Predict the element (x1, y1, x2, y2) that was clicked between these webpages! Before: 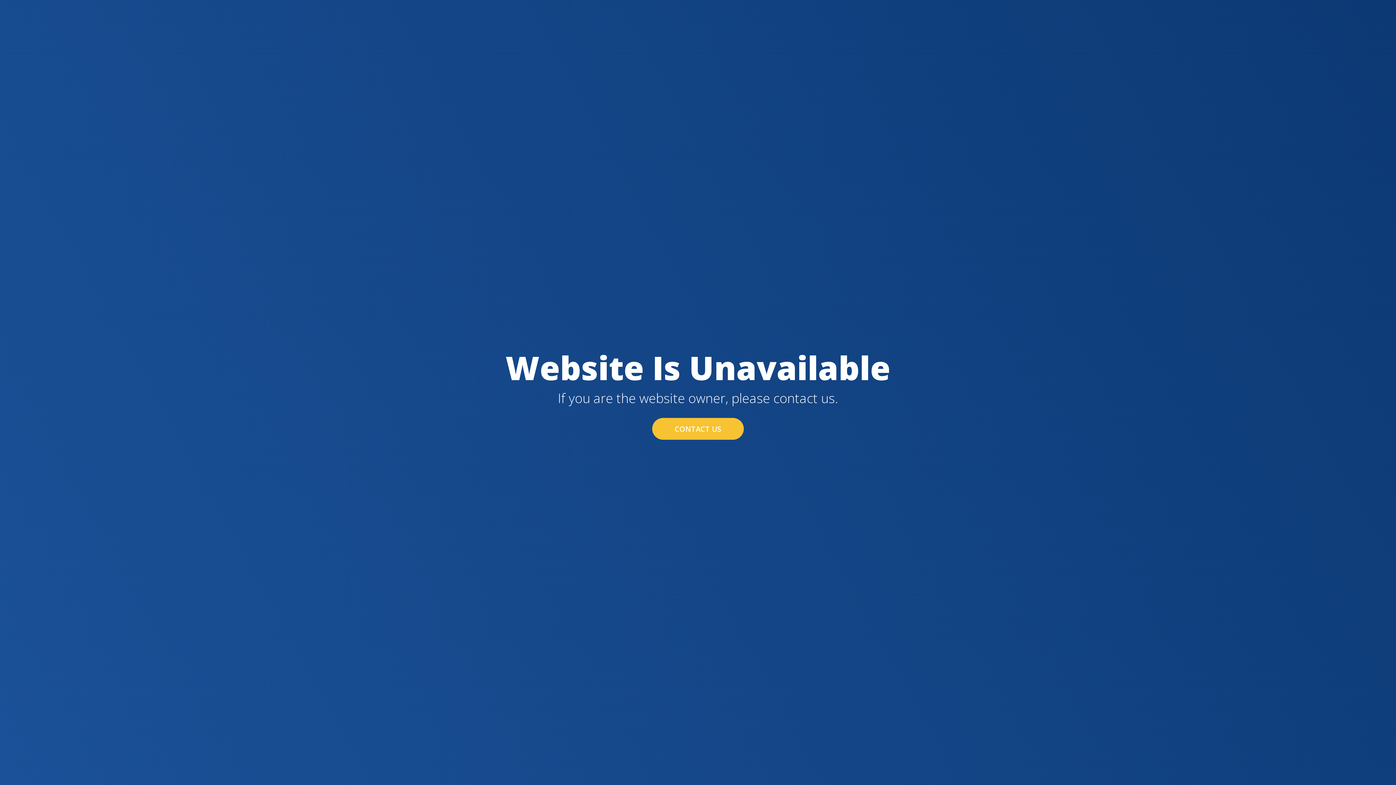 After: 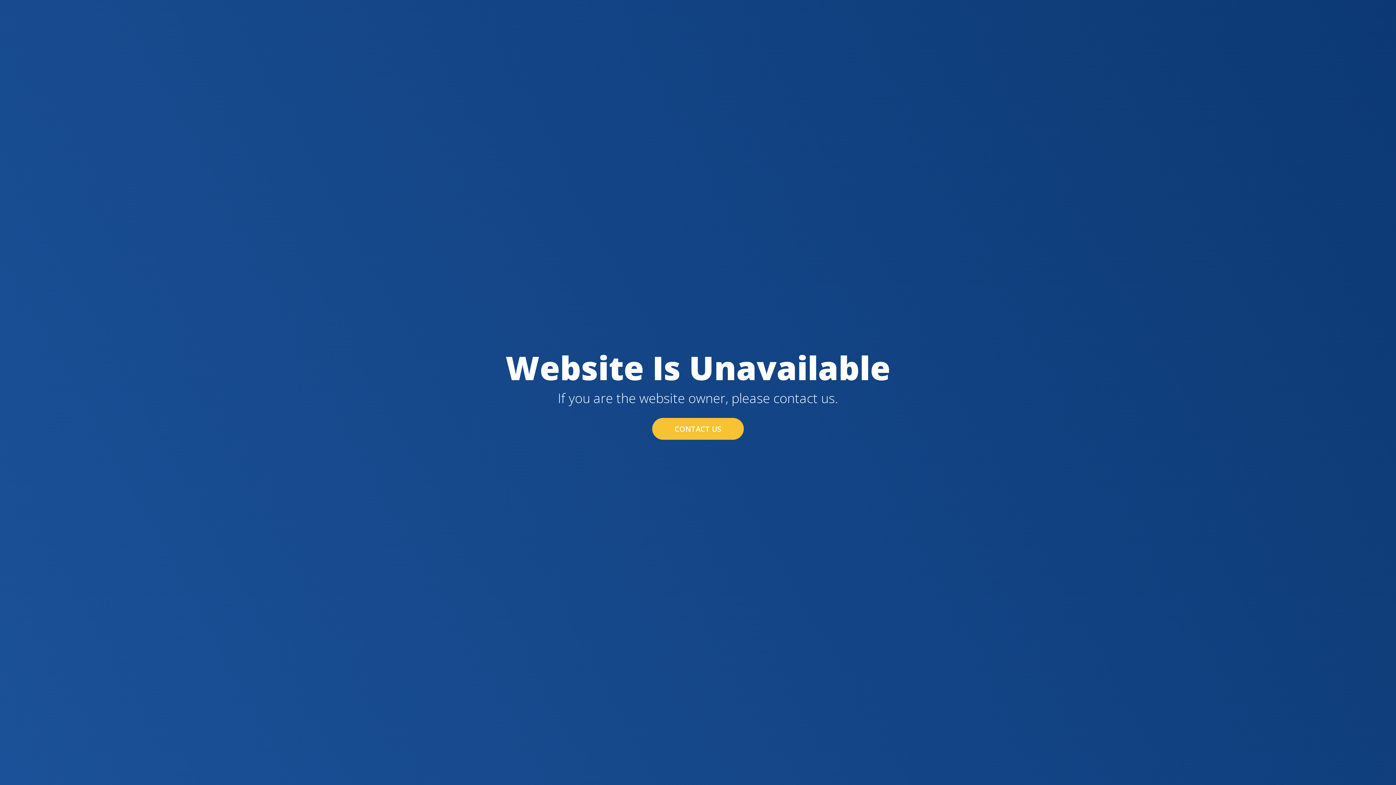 Action: bbox: (652, 418, 744, 440) label: CONTACT US